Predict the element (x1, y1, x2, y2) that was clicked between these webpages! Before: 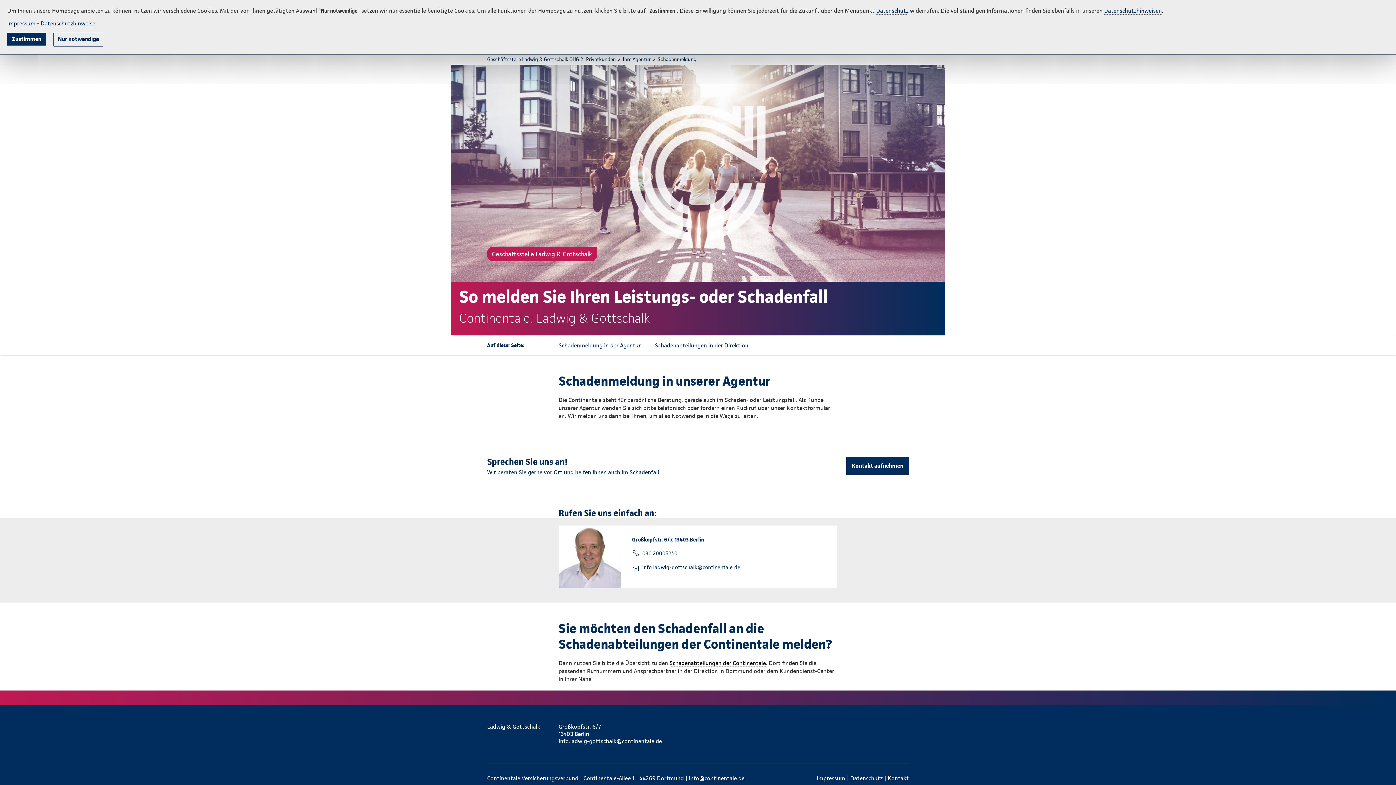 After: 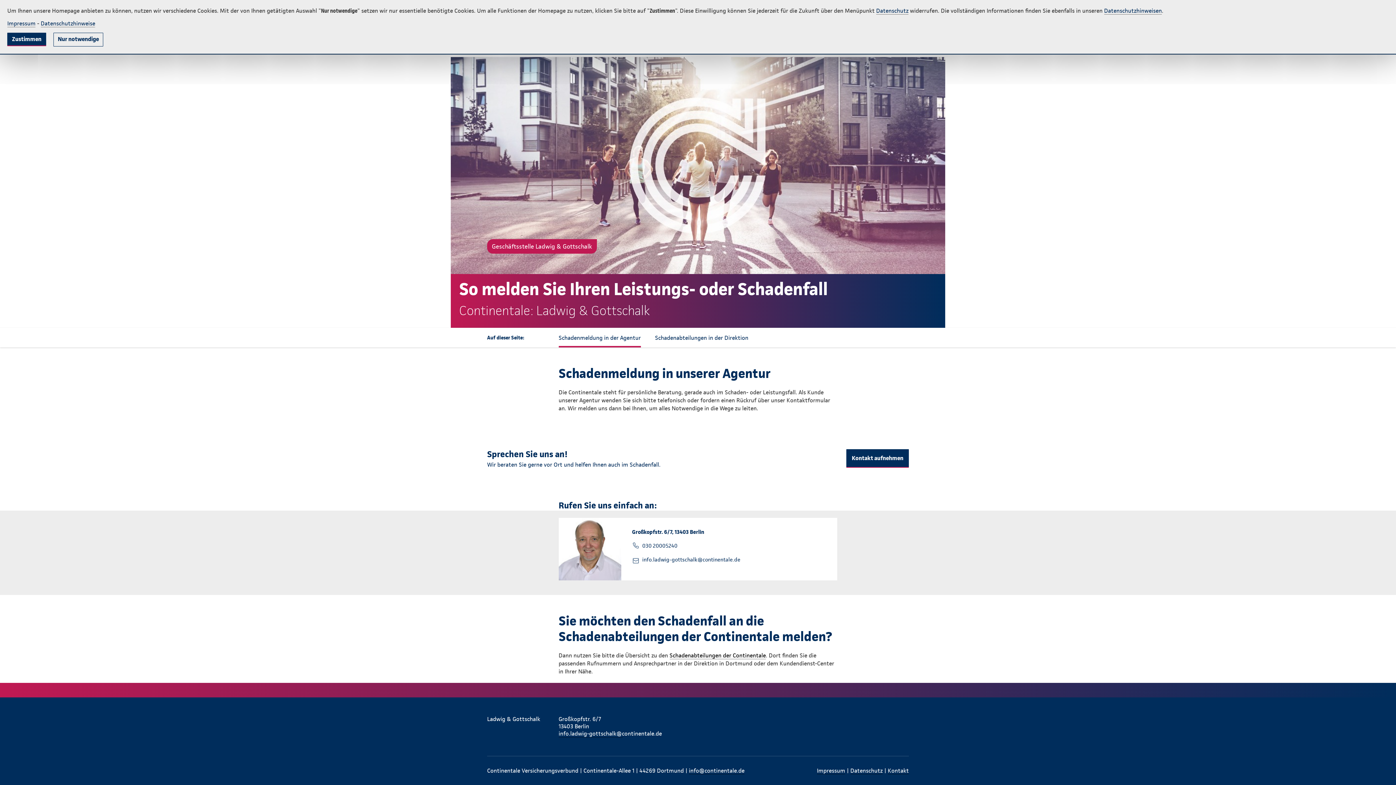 Action: label: Schadenmeldung in der Agentur bbox: (558, 335, 640, 354)